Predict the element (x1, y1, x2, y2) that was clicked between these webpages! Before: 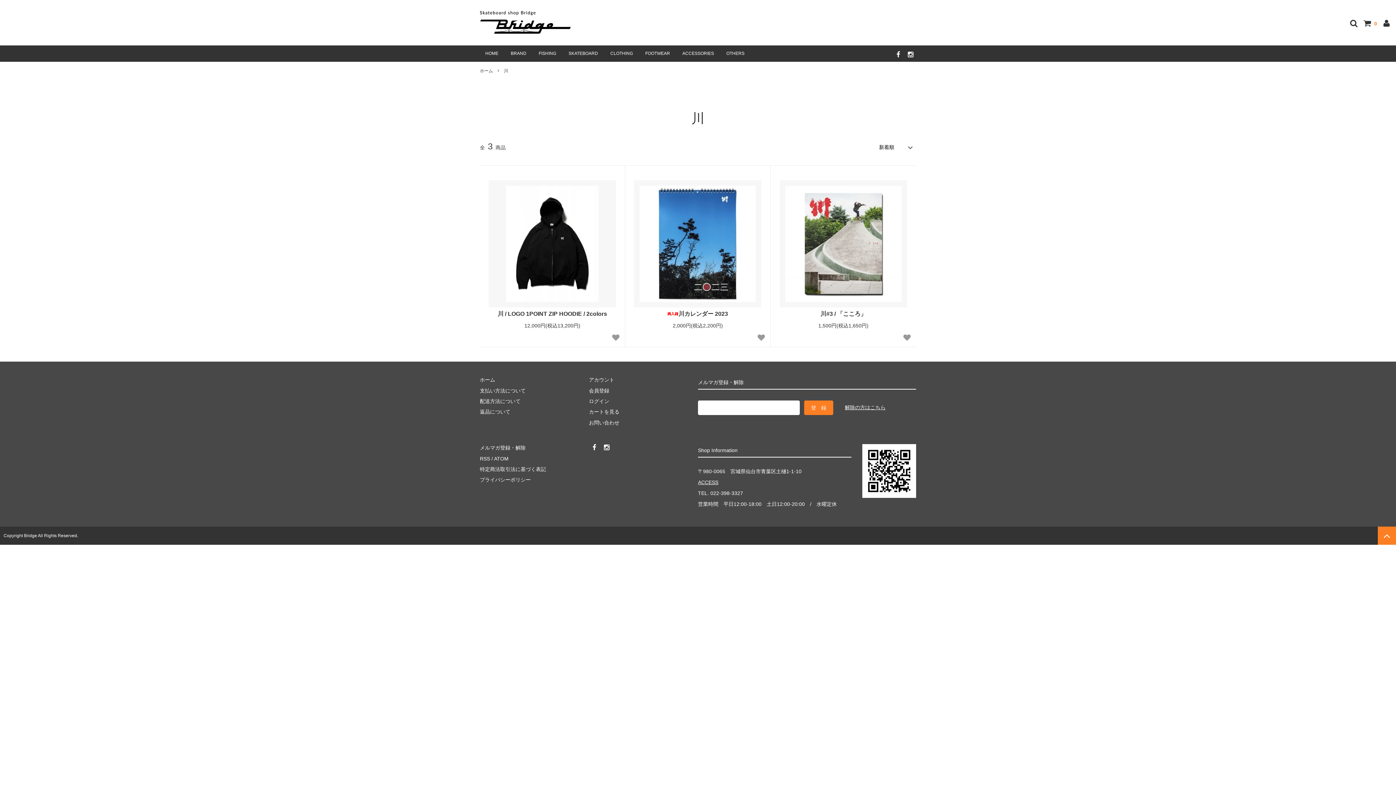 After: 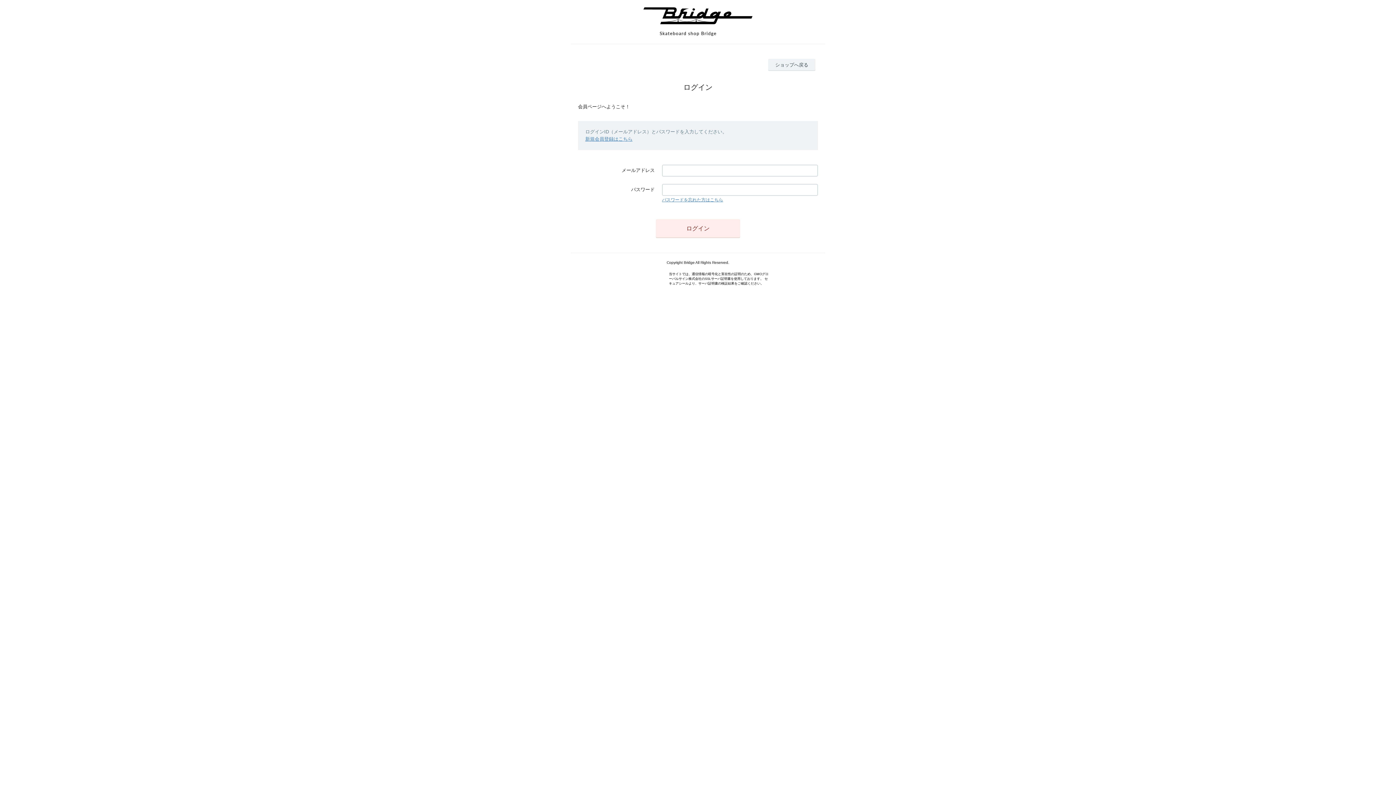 Action: bbox: (589, 398, 609, 404) label: ログイン